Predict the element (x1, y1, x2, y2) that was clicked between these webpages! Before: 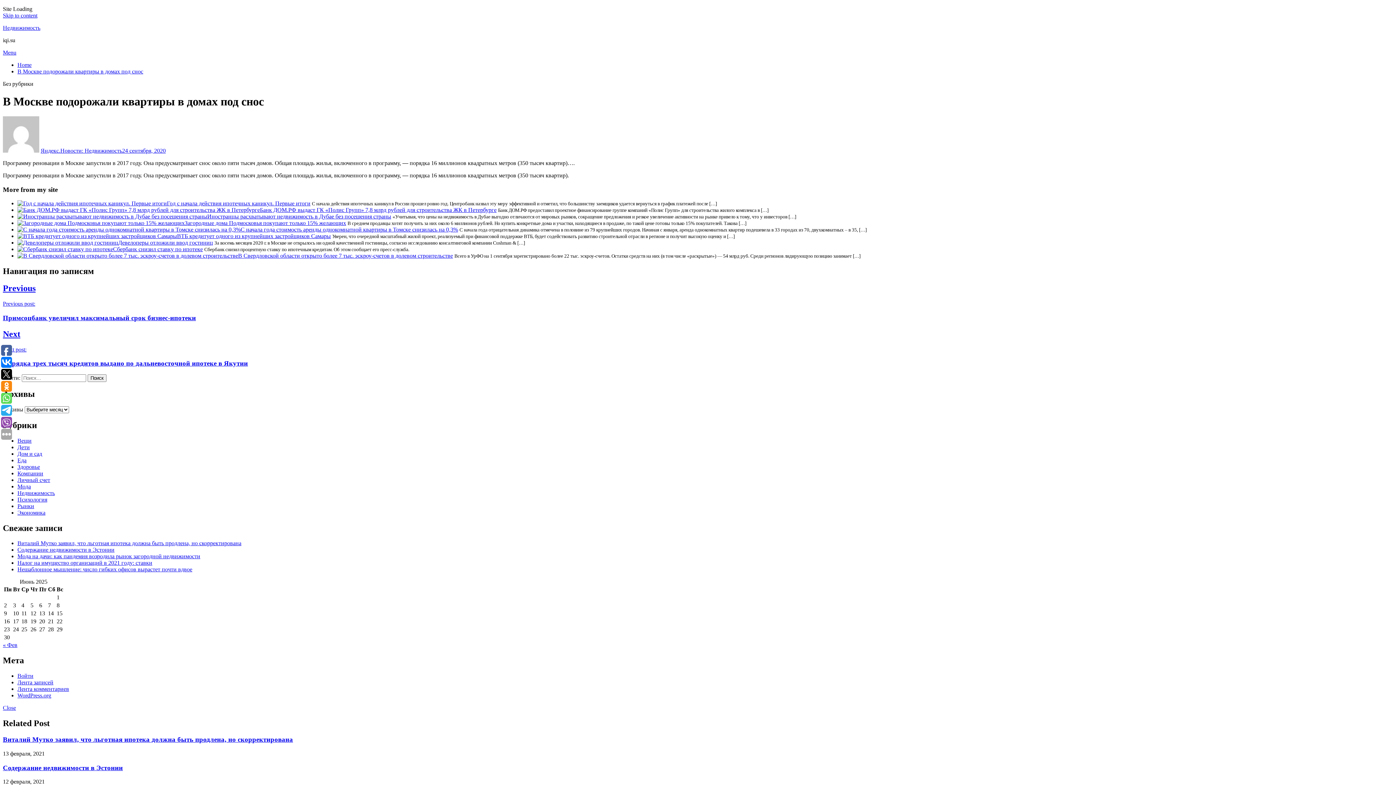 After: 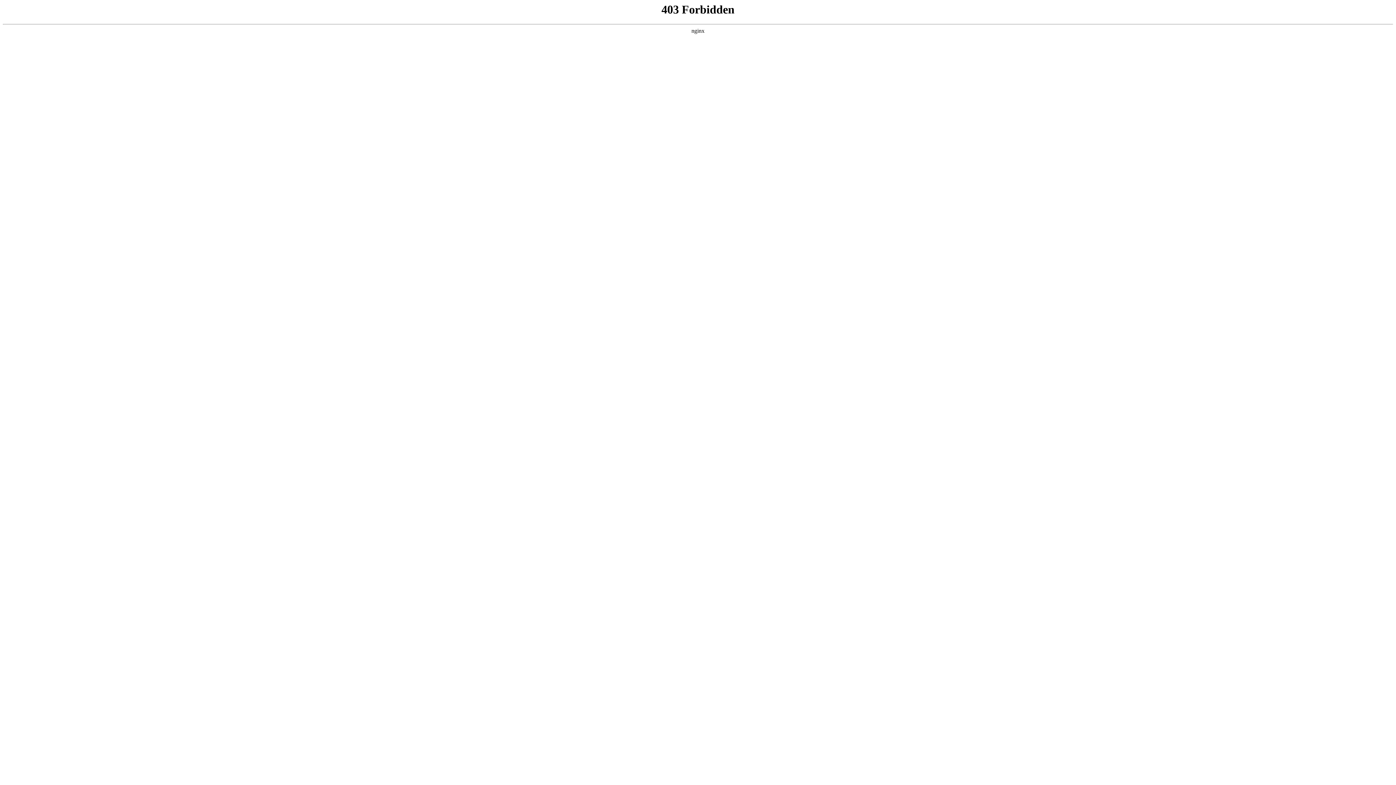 Action: bbox: (17, 692, 51, 699) label: WordPress.org